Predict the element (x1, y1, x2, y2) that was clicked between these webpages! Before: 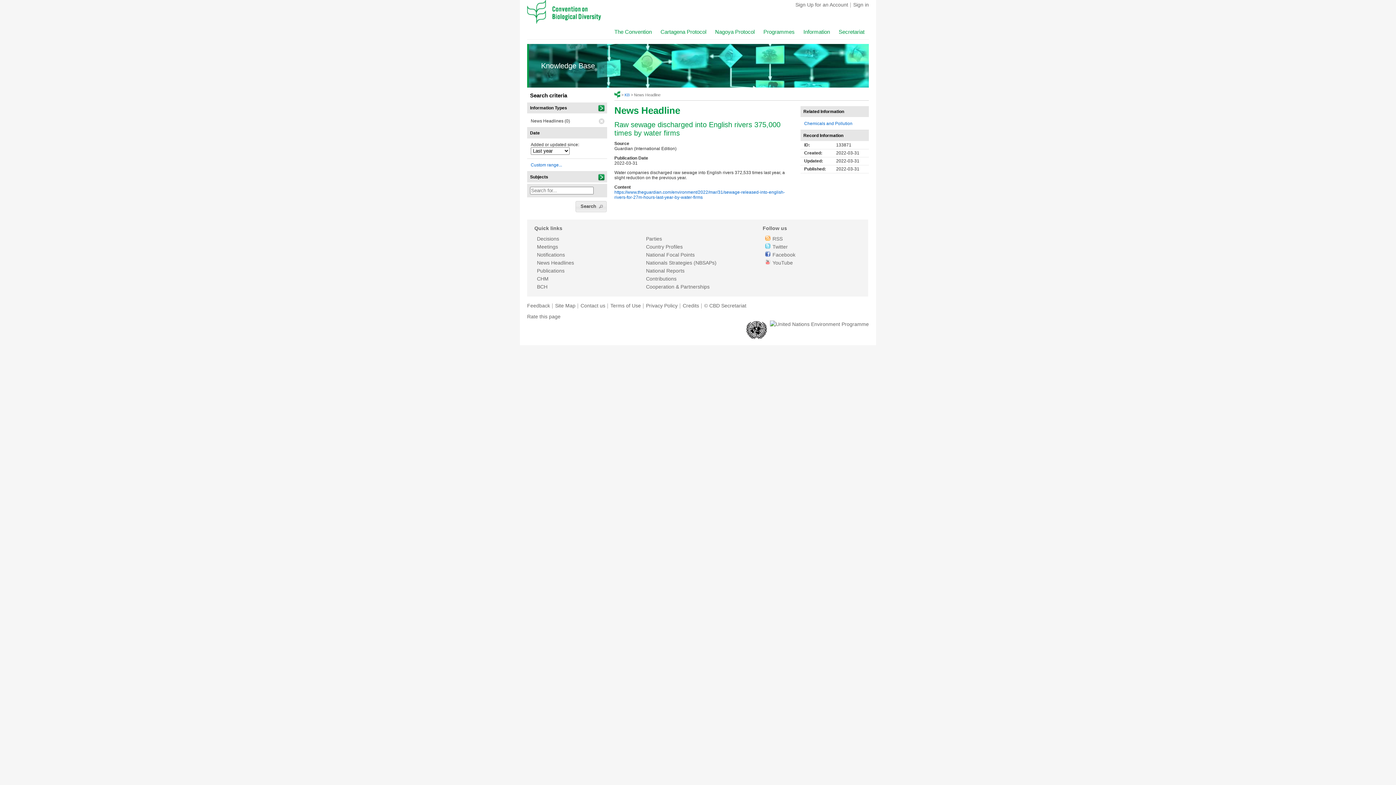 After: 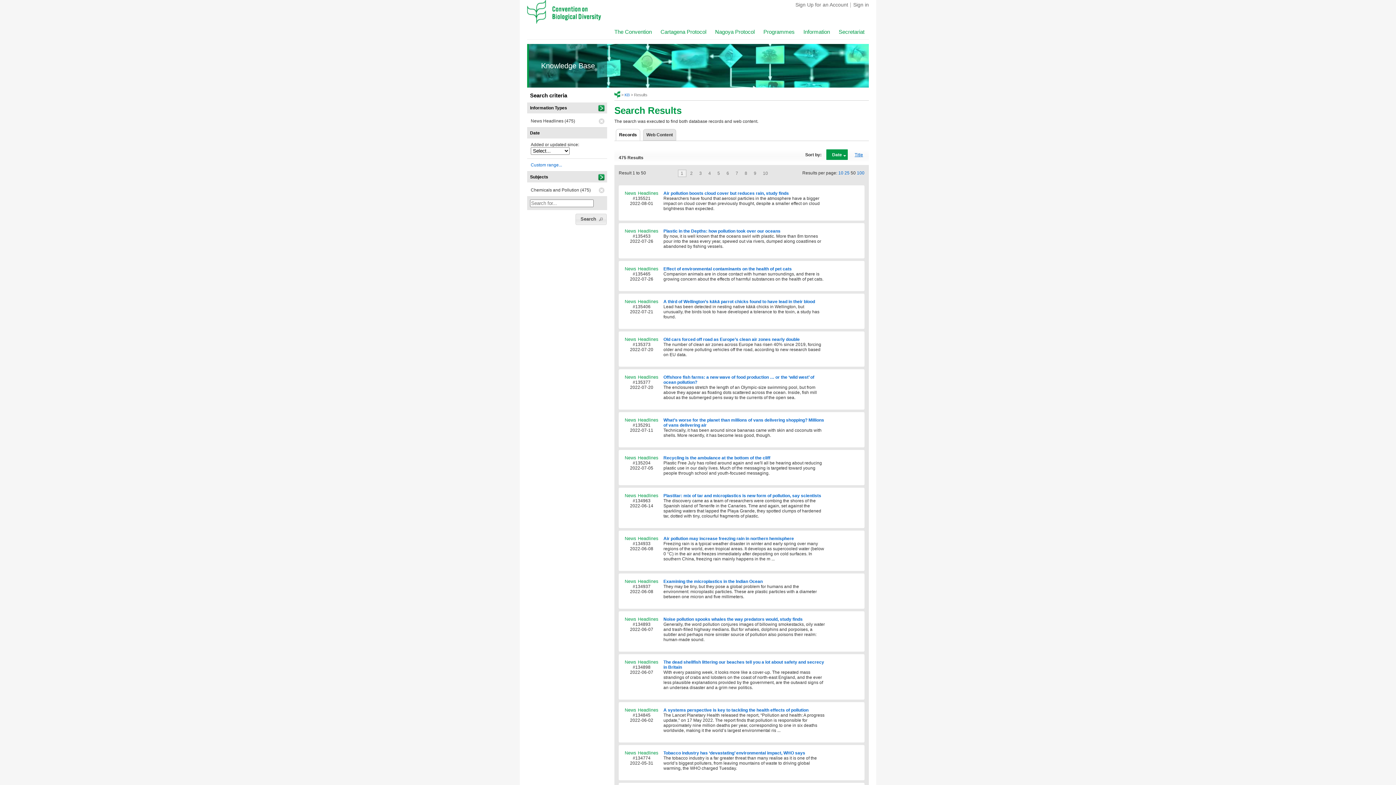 Action: bbox: (804, 121, 852, 126) label: Chemicals and Pollution